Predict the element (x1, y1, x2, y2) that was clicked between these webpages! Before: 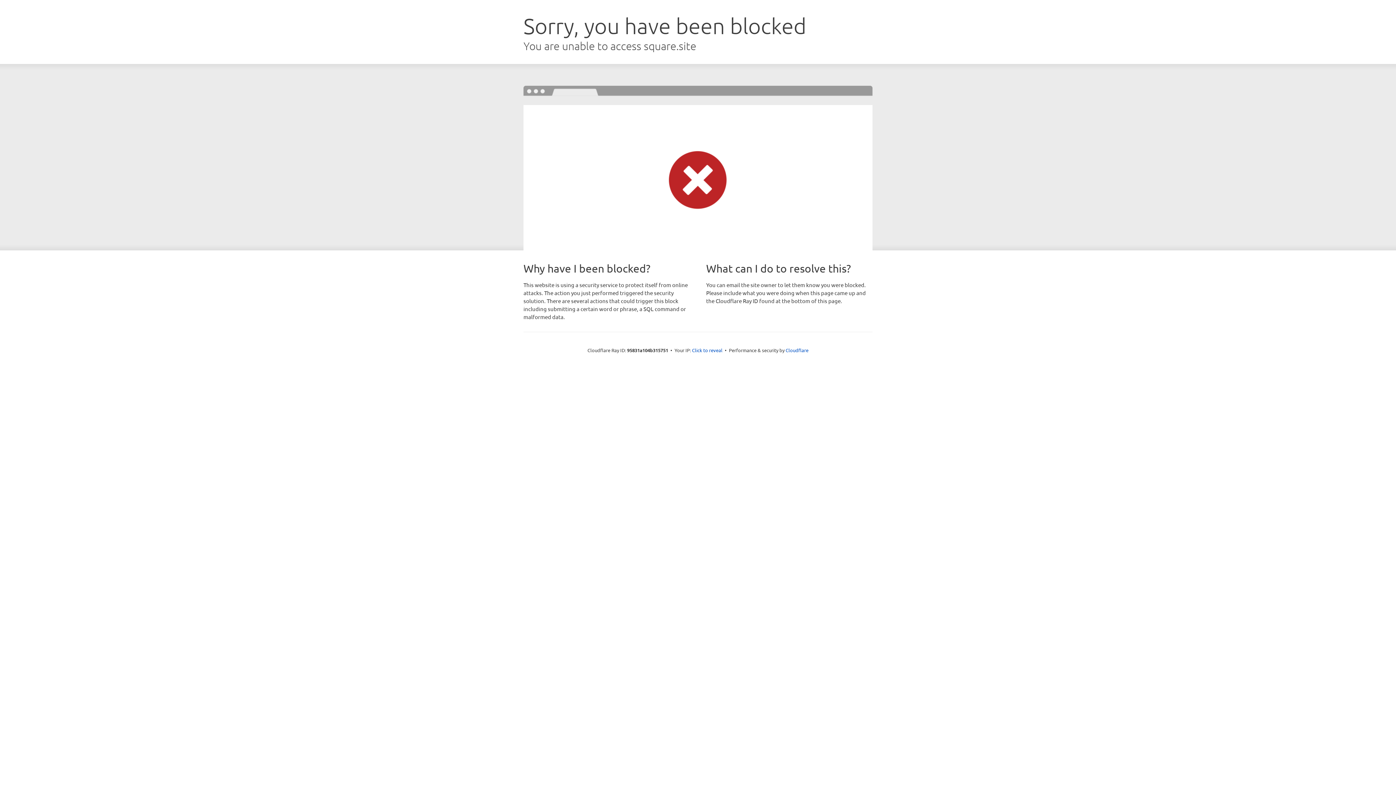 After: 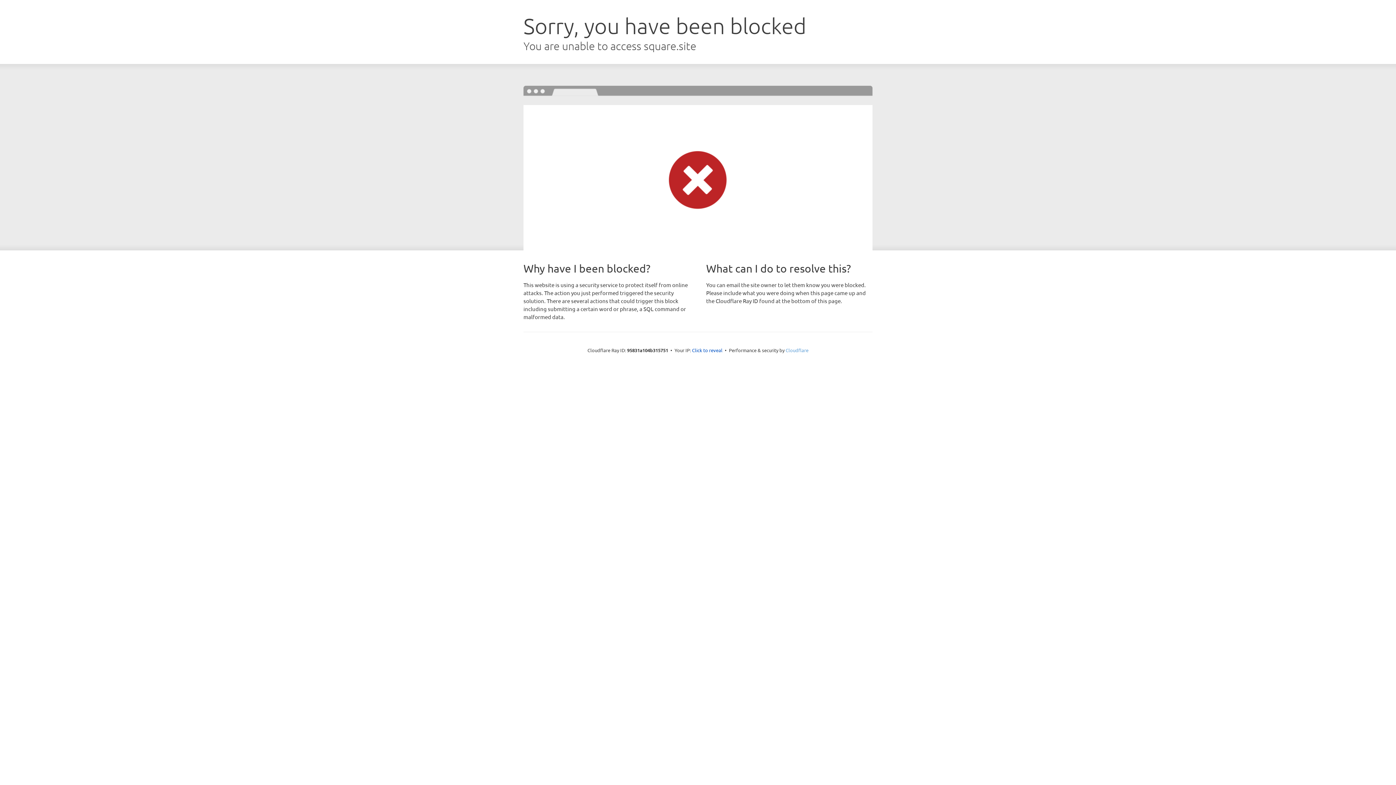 Action: label: Cloudflare bbox: (785, 347, 808, 353)